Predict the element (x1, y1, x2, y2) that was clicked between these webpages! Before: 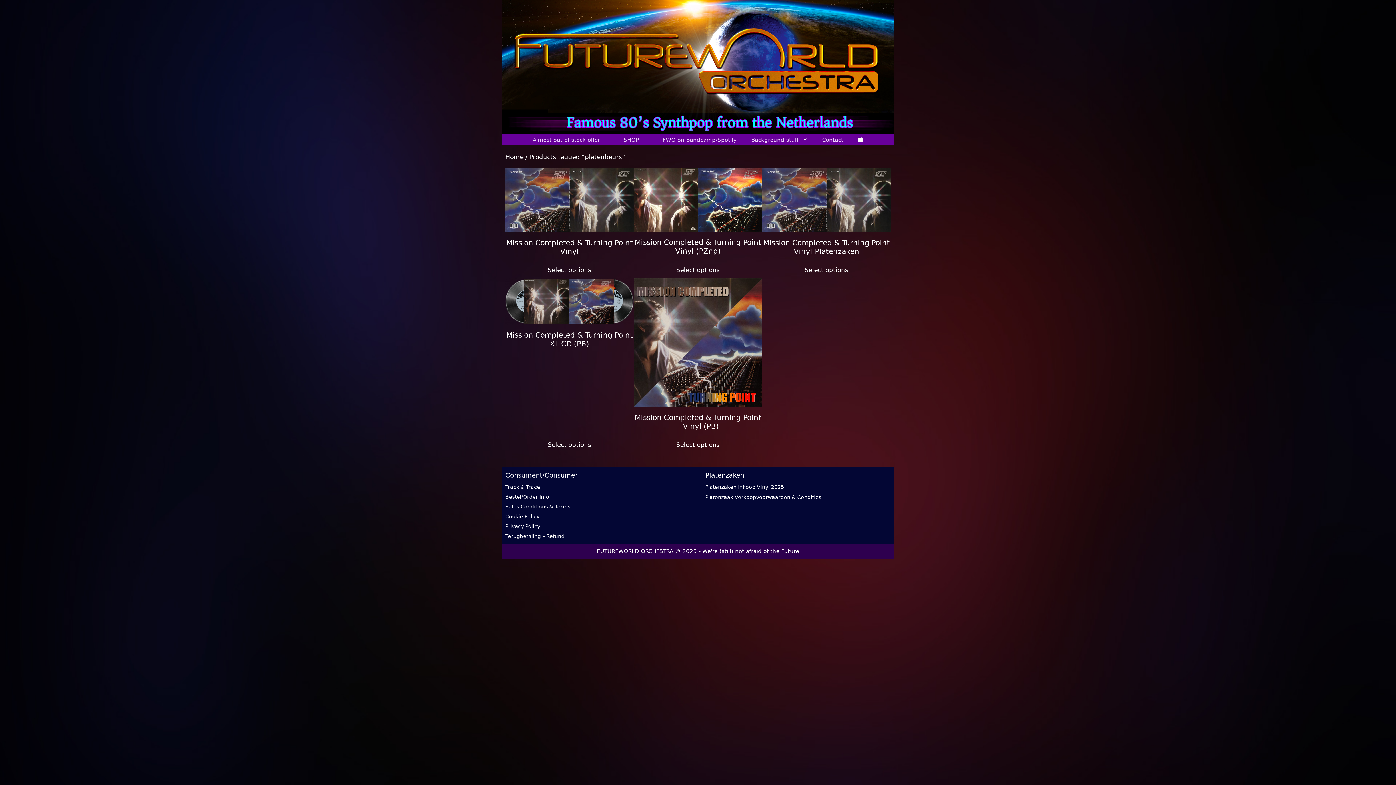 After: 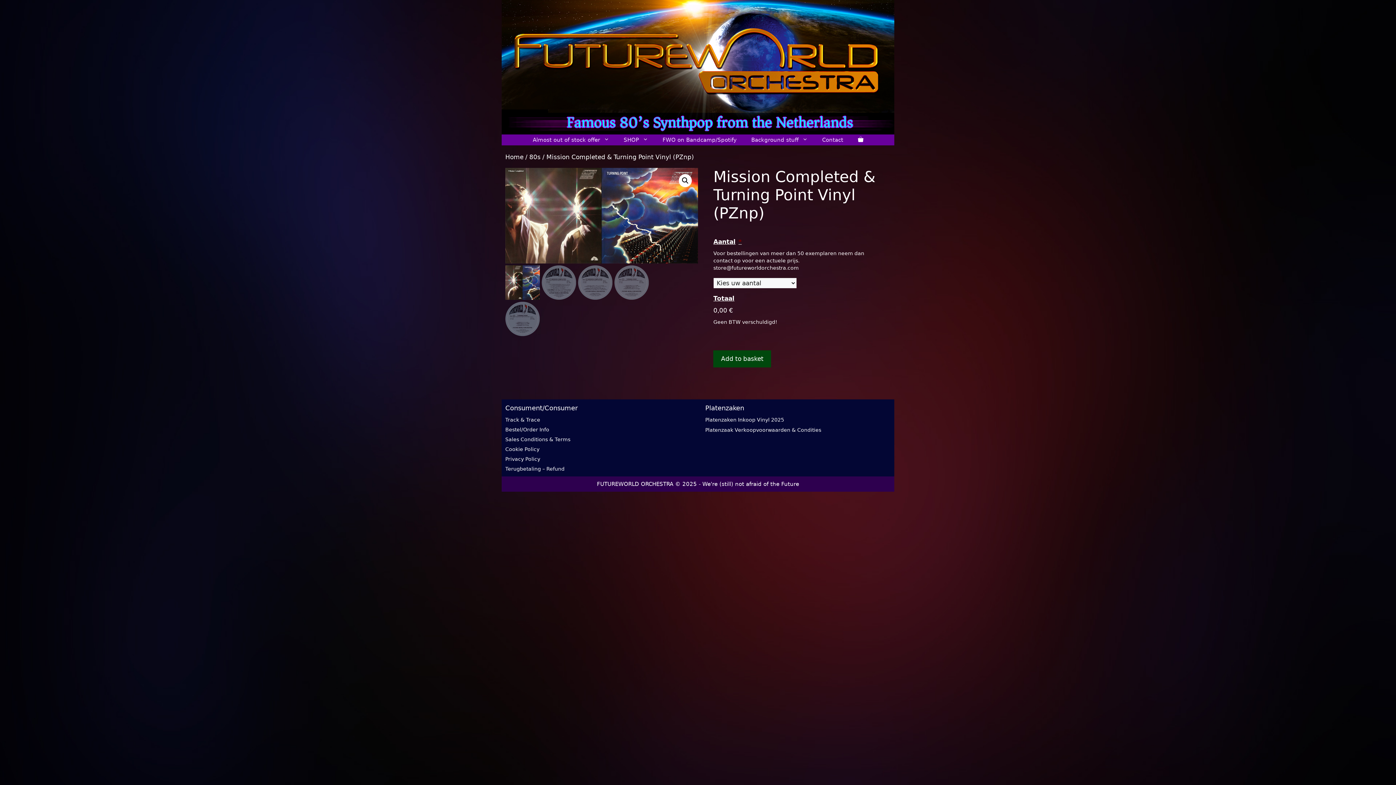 Action: label: Mission Completed & Turning Point Vinyl (PZnp) bbox: (633, 167, 762, 255)